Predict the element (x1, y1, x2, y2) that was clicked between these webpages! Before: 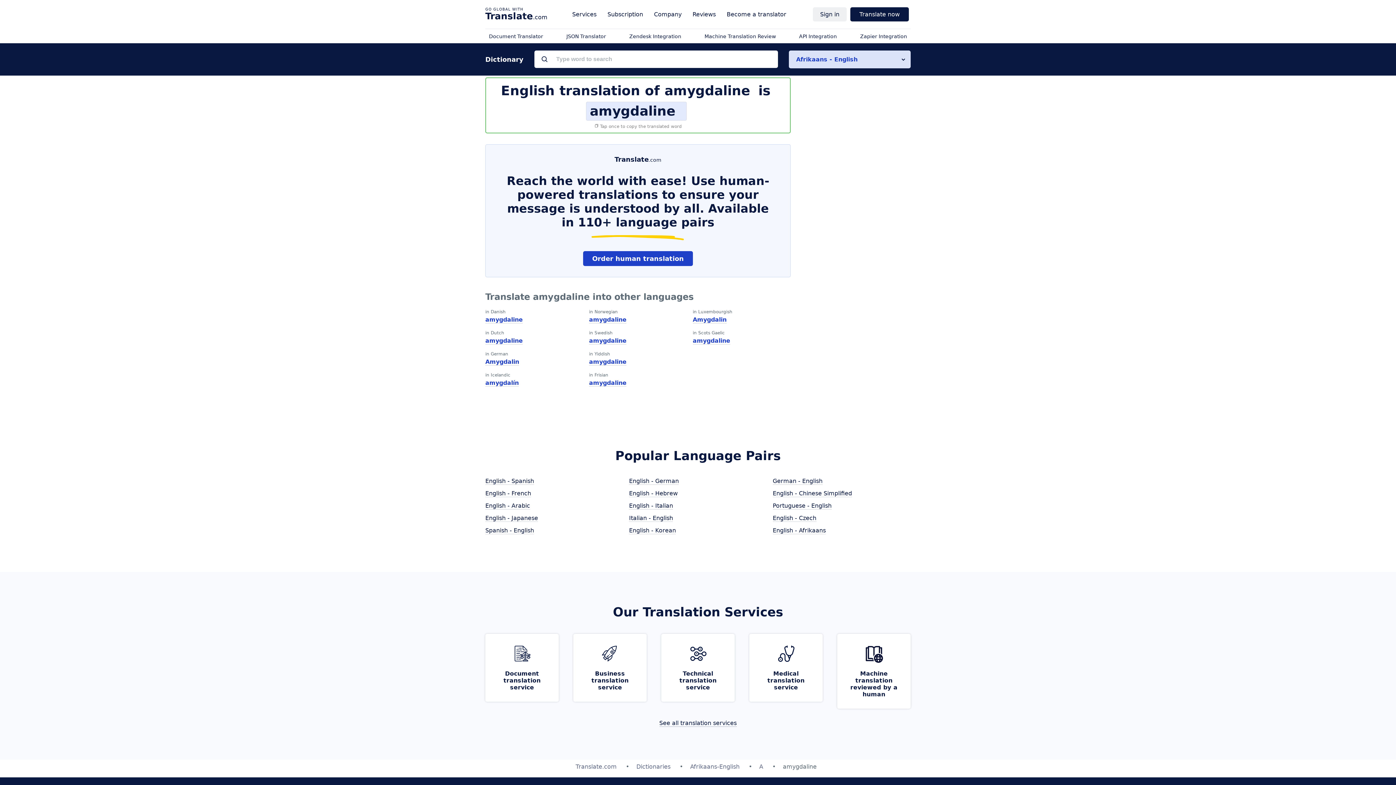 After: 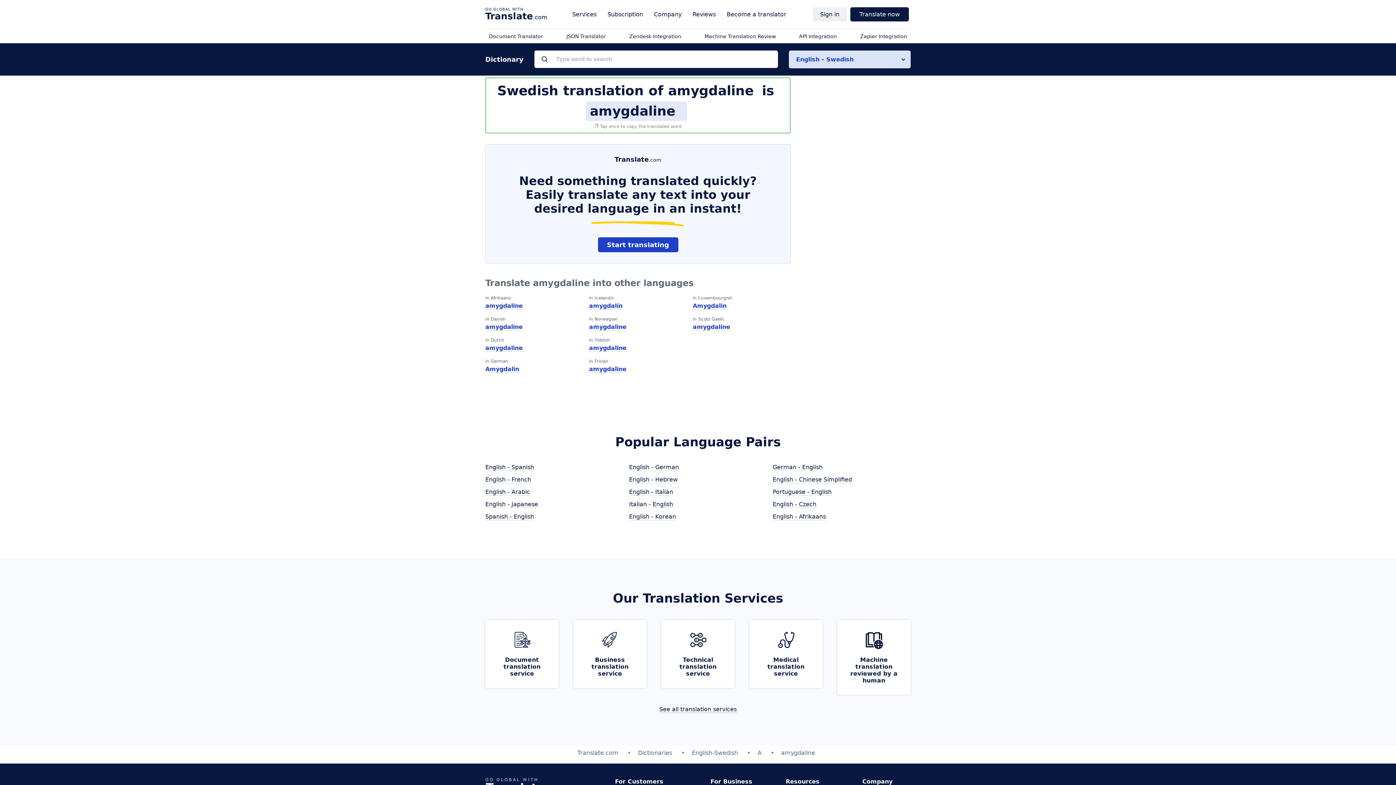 Action: bbox: (589, 337, 626, 344) label: amygdaline